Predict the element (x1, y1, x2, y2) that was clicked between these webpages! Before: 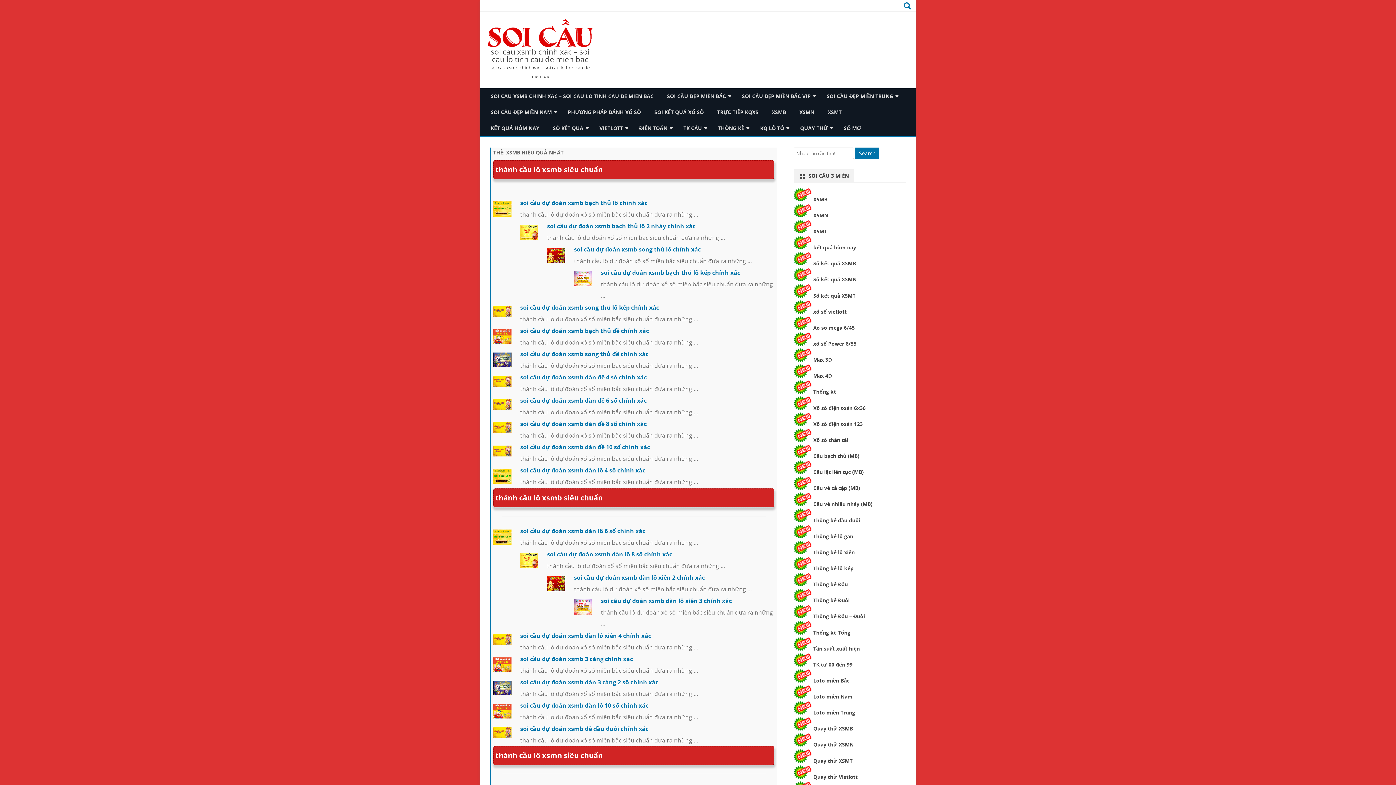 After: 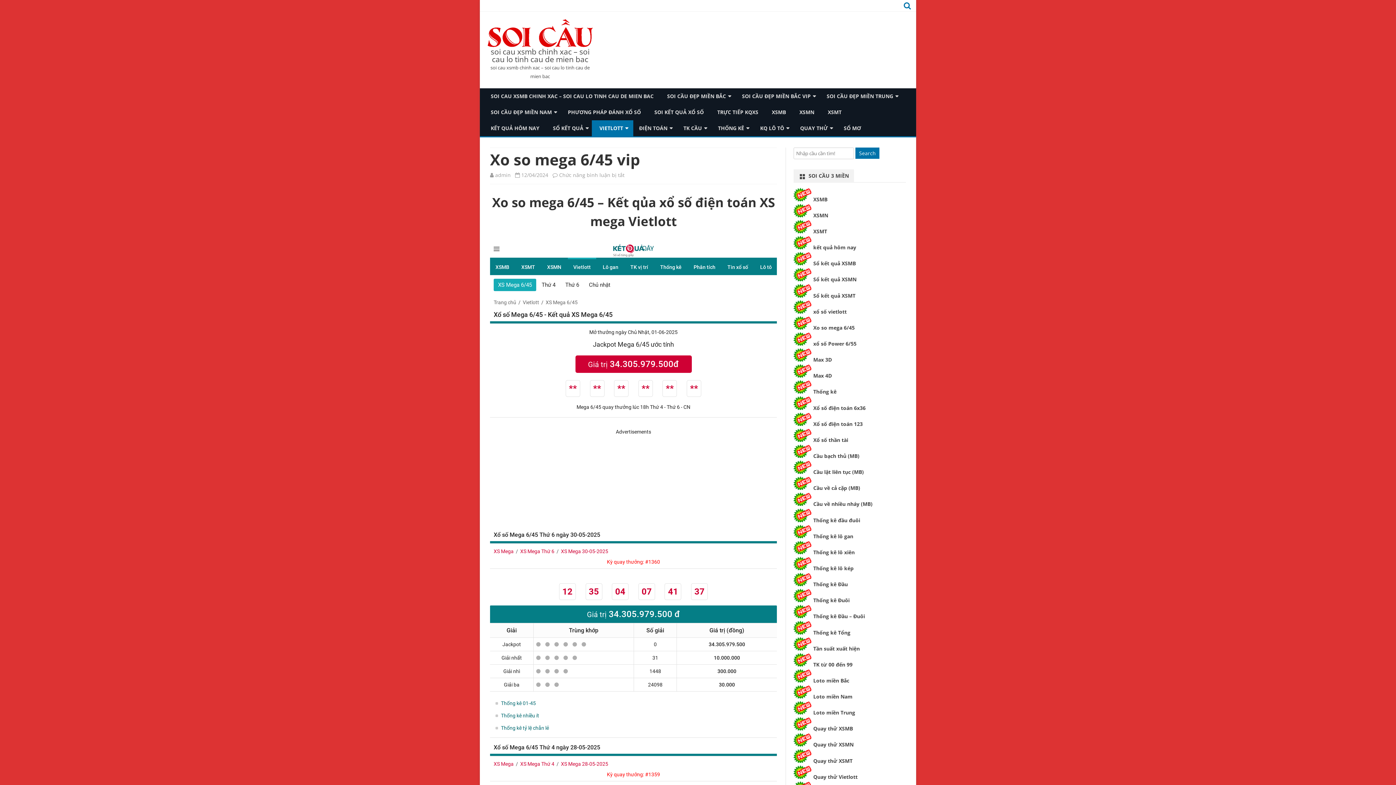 Action: label: Xo so mega 6/45 bbox: (813, 324, 854, 331)